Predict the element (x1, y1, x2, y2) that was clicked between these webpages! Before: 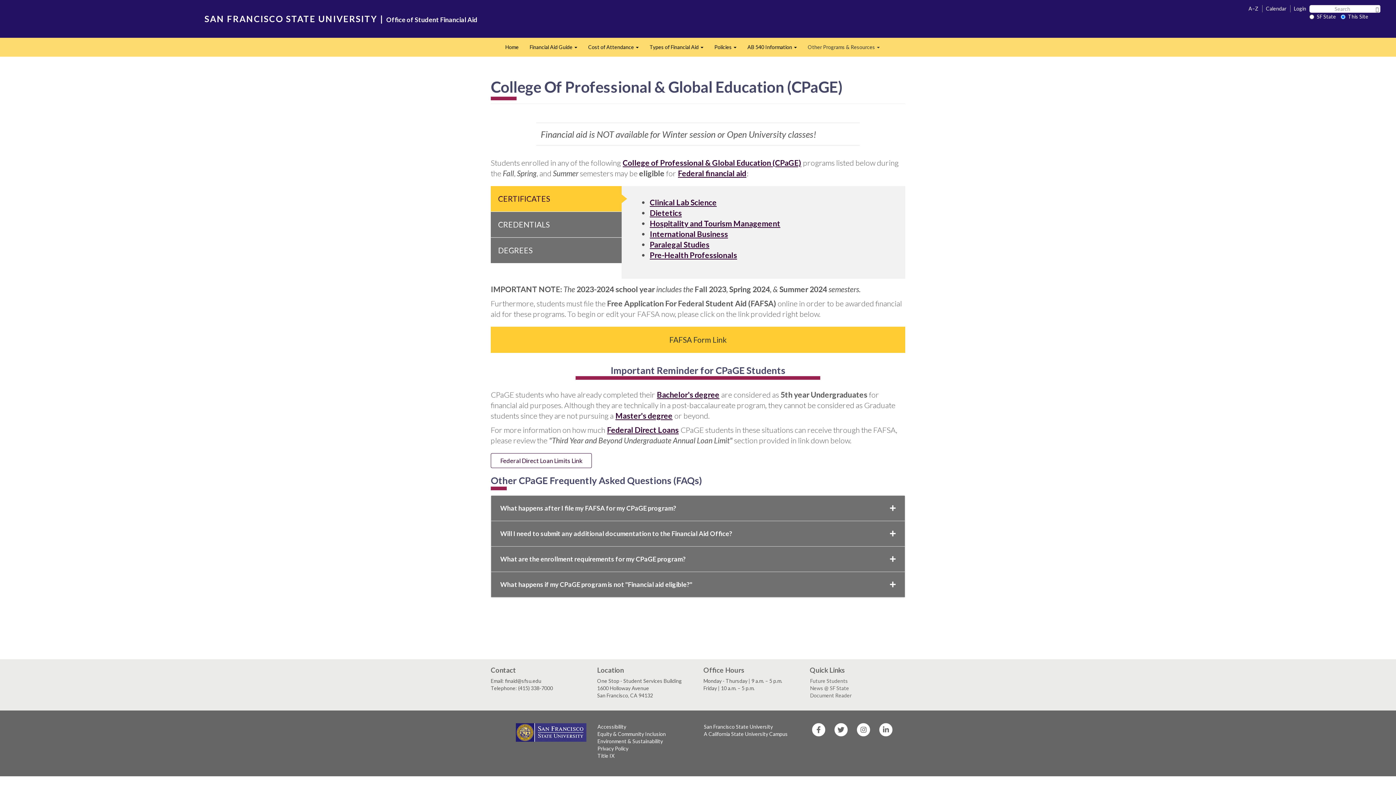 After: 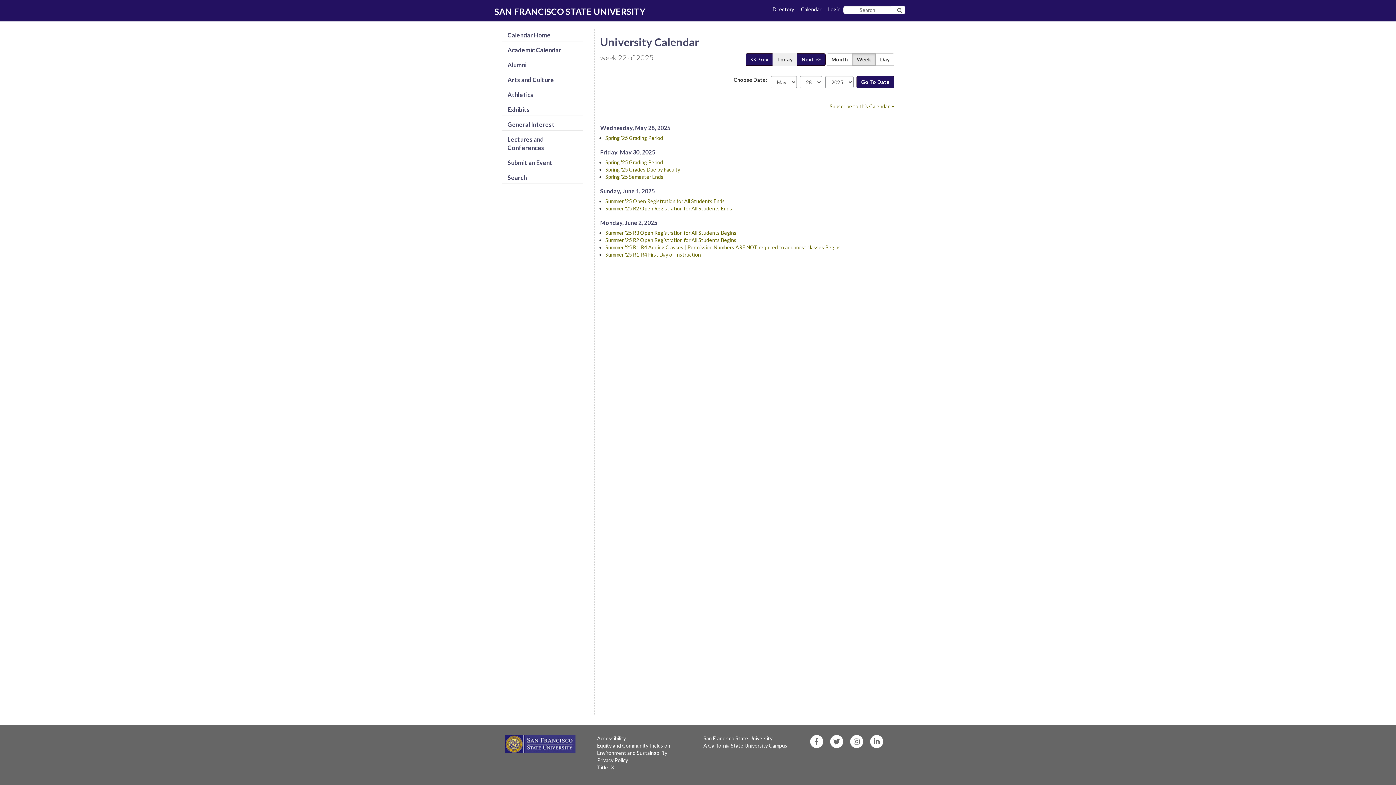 Action: bbox: (1265, 4, 1286, 11) label: Calendar